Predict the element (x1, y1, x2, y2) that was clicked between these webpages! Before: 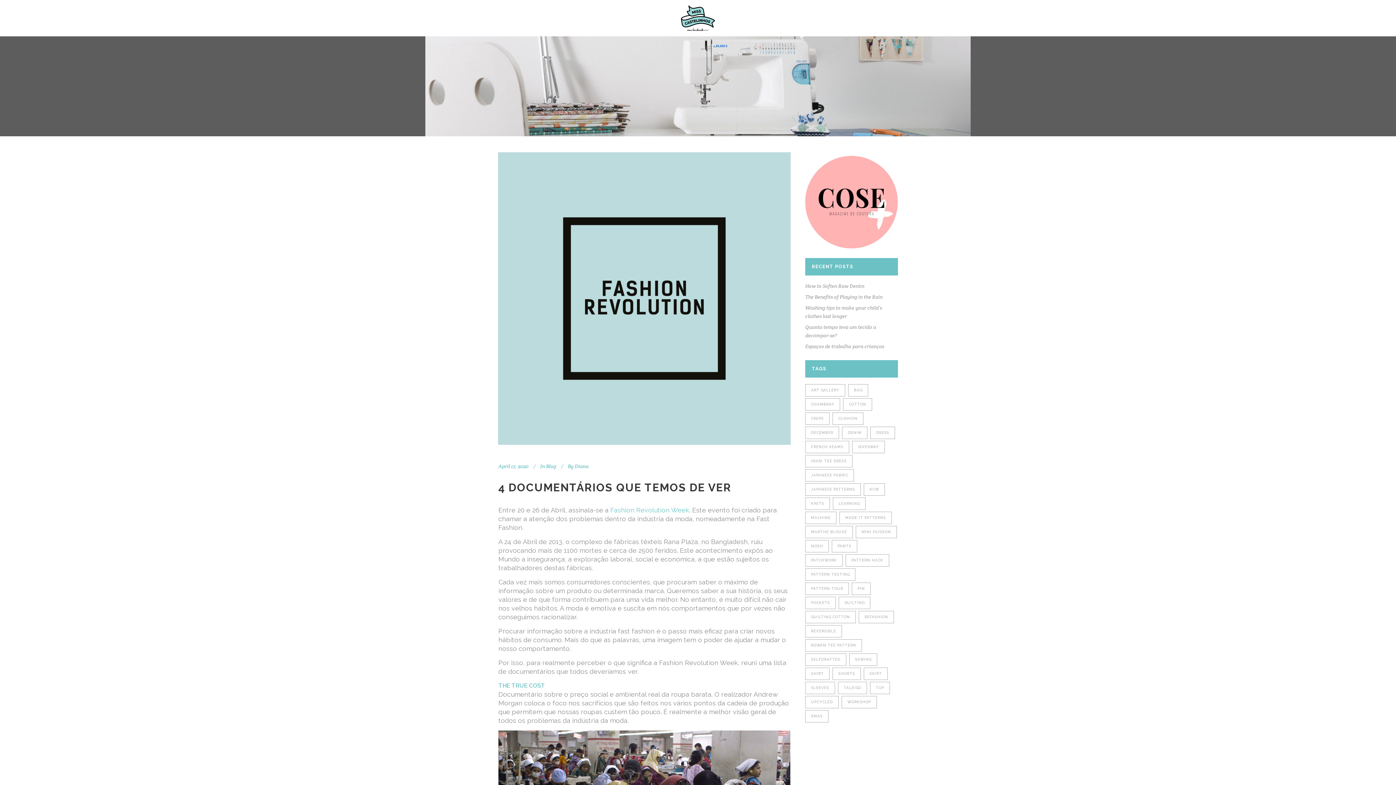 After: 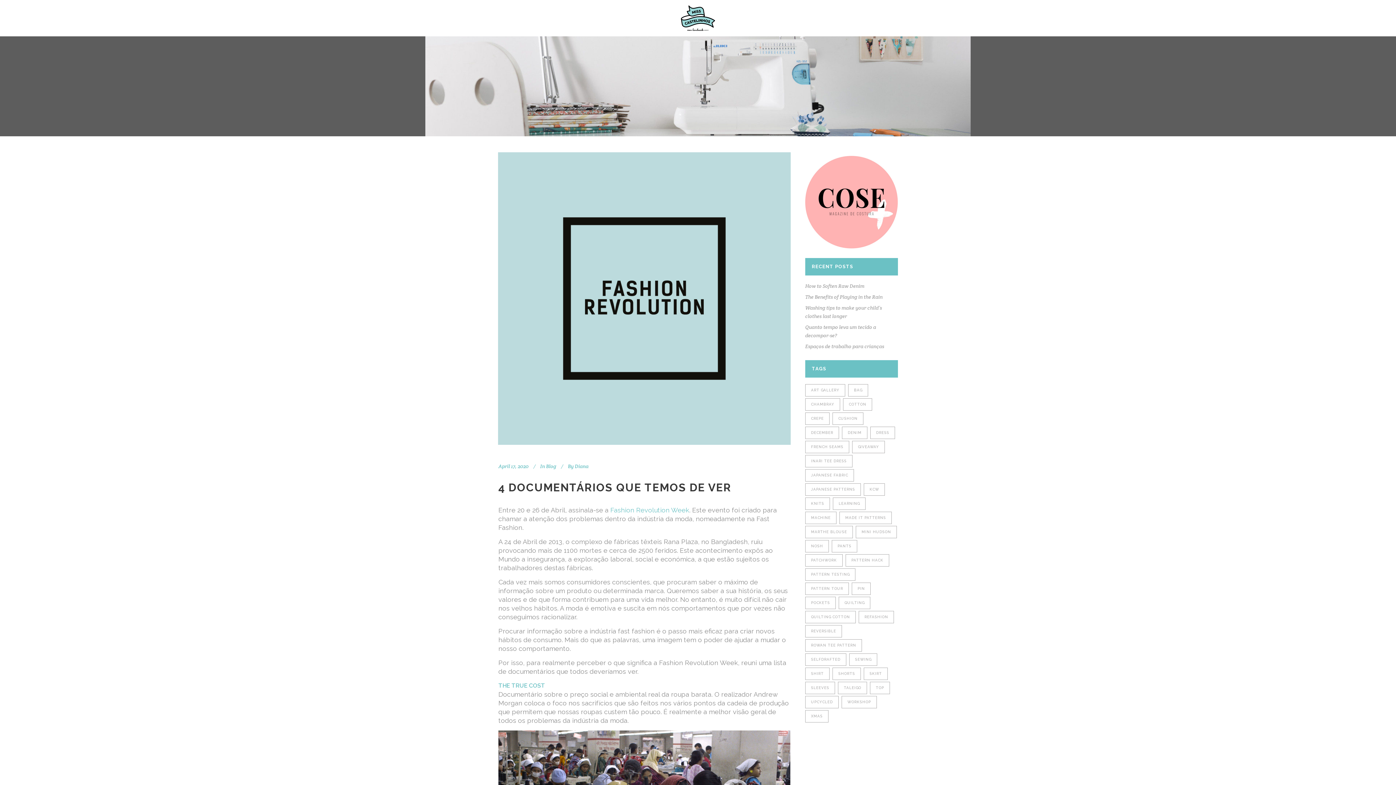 Action: bbox: (805, 156, 898, 248)